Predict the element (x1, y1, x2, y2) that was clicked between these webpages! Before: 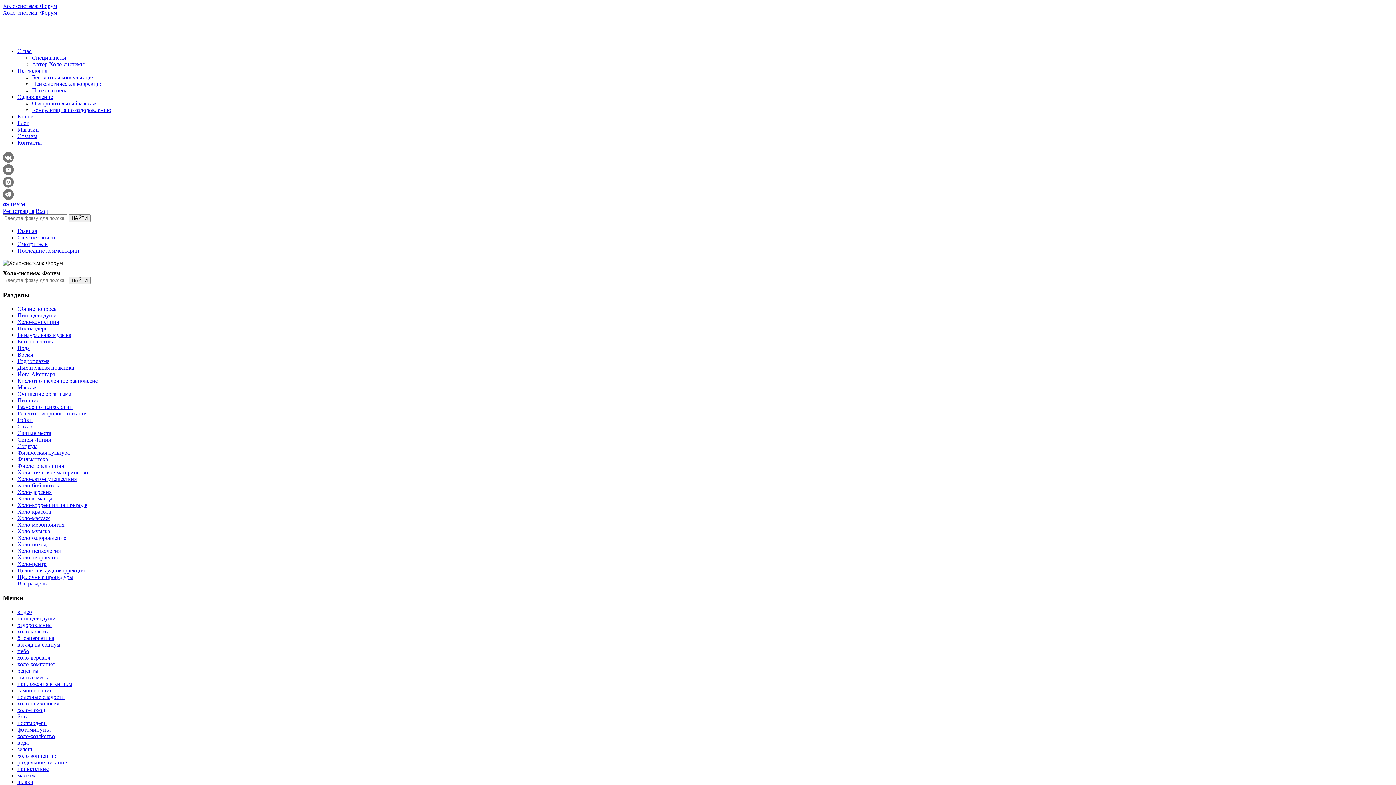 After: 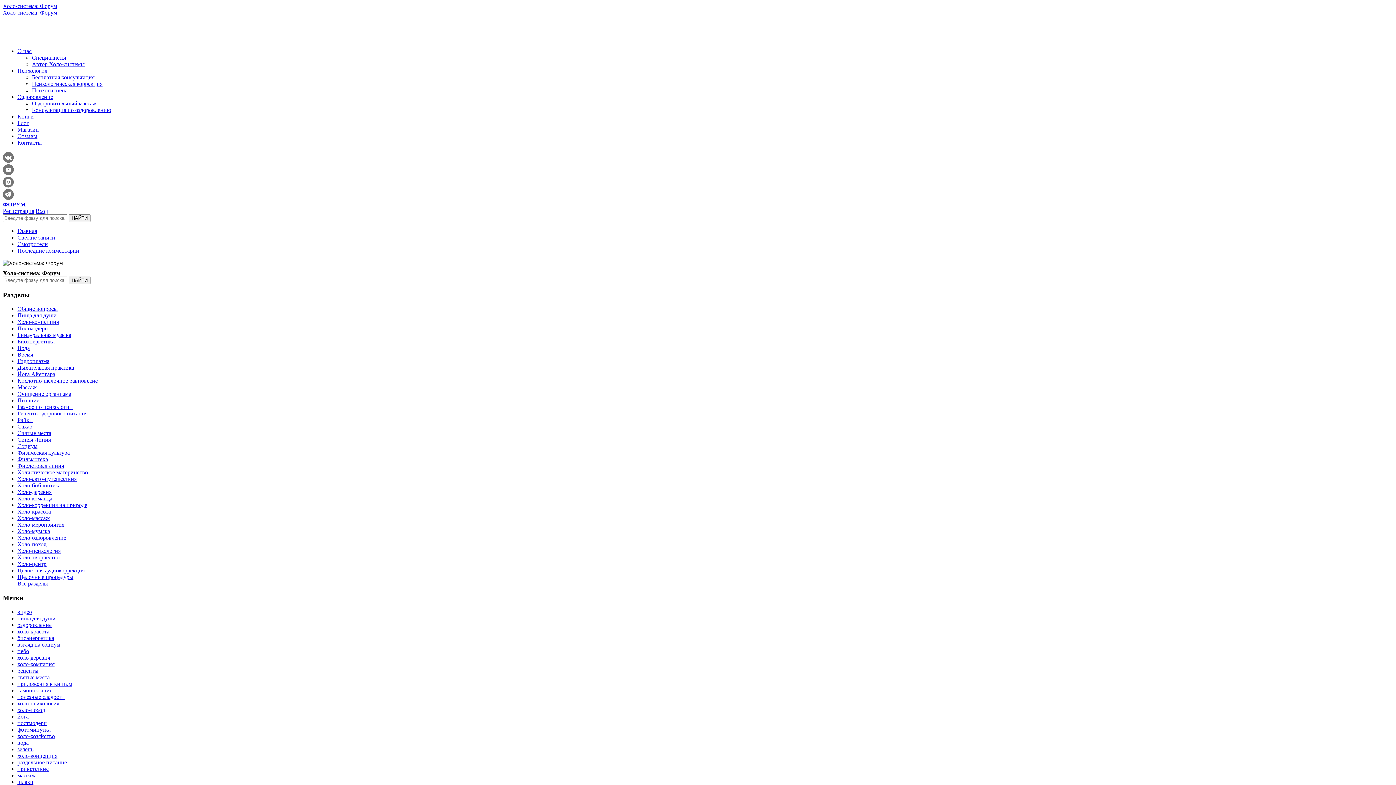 Action: bbox: (17, 720, 46, 726) label: постмодерн